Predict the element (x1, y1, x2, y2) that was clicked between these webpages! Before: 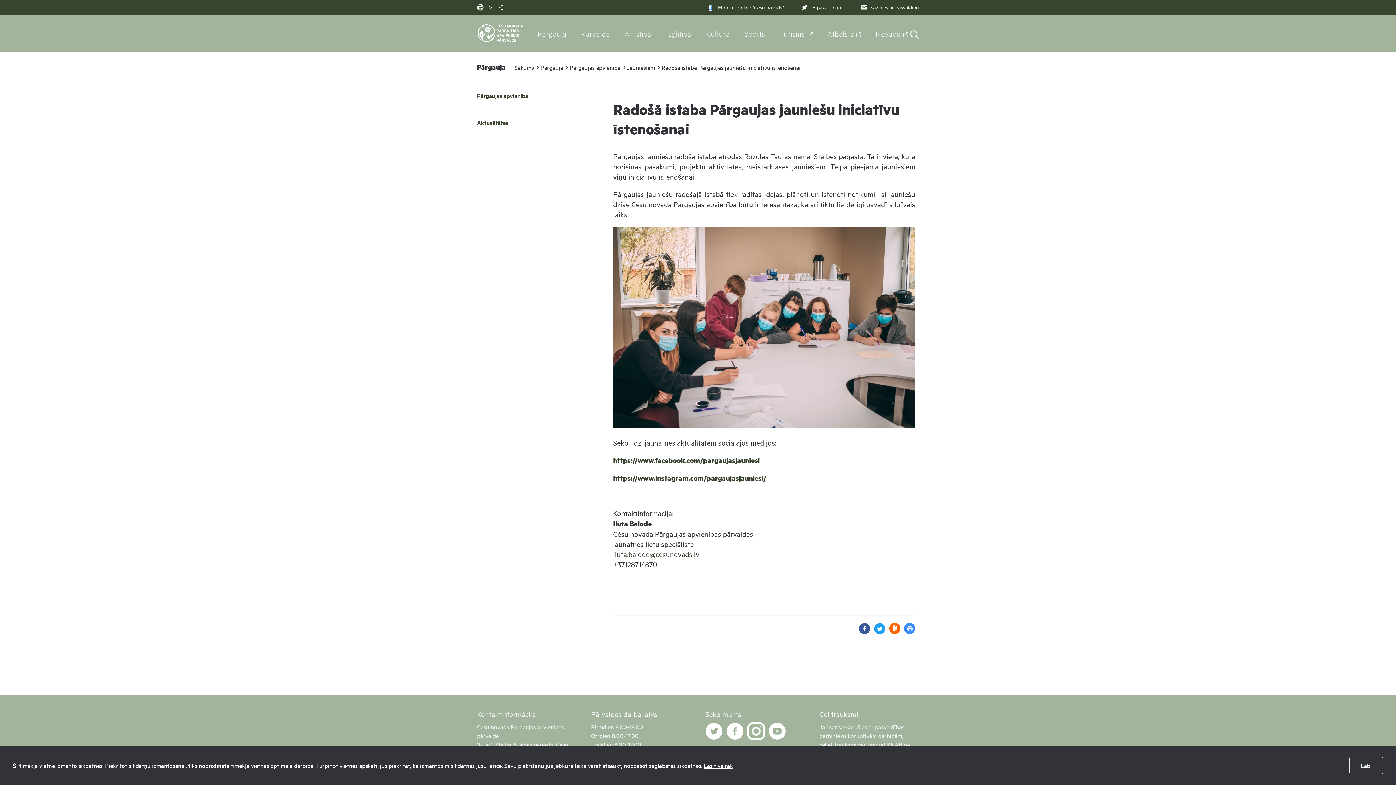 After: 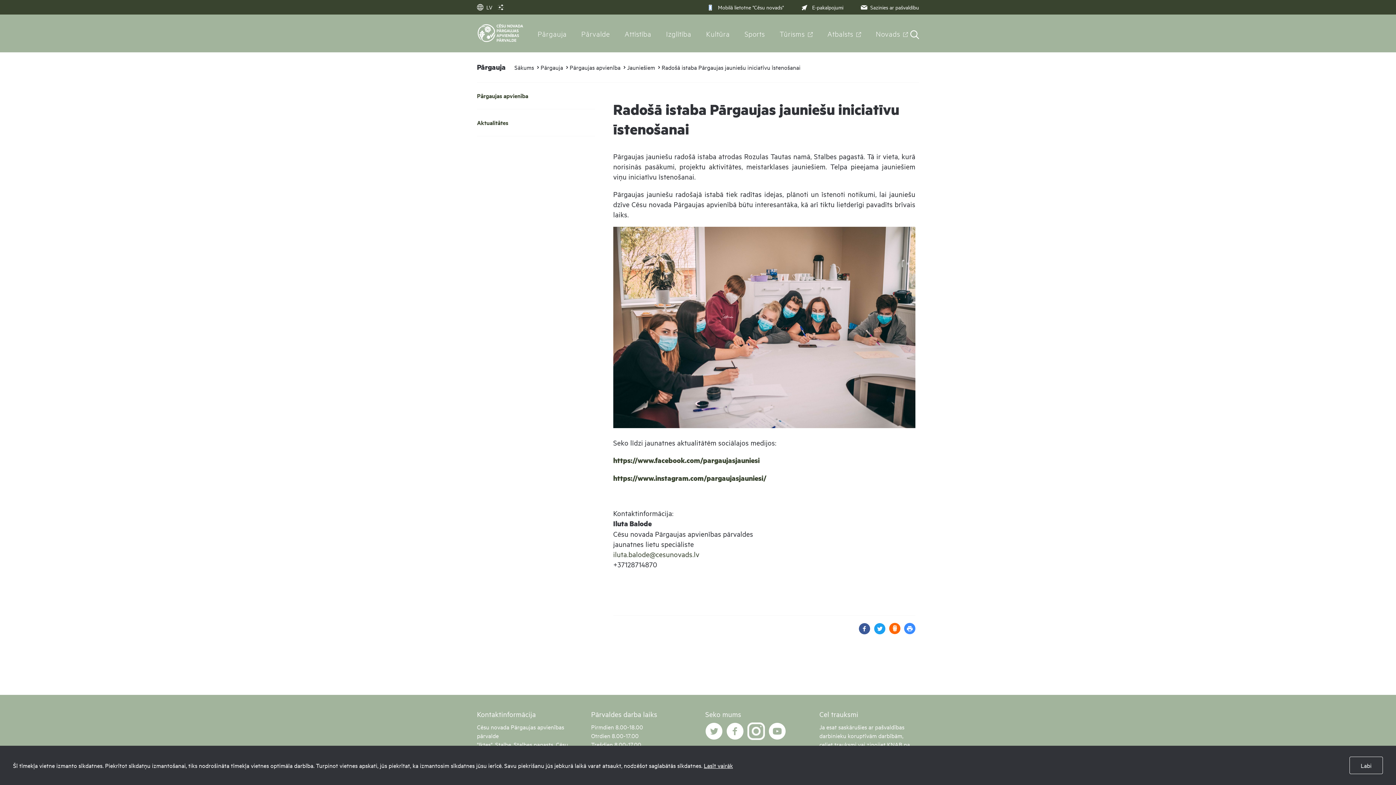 Action: bbox: (858, 623, 870, 634)